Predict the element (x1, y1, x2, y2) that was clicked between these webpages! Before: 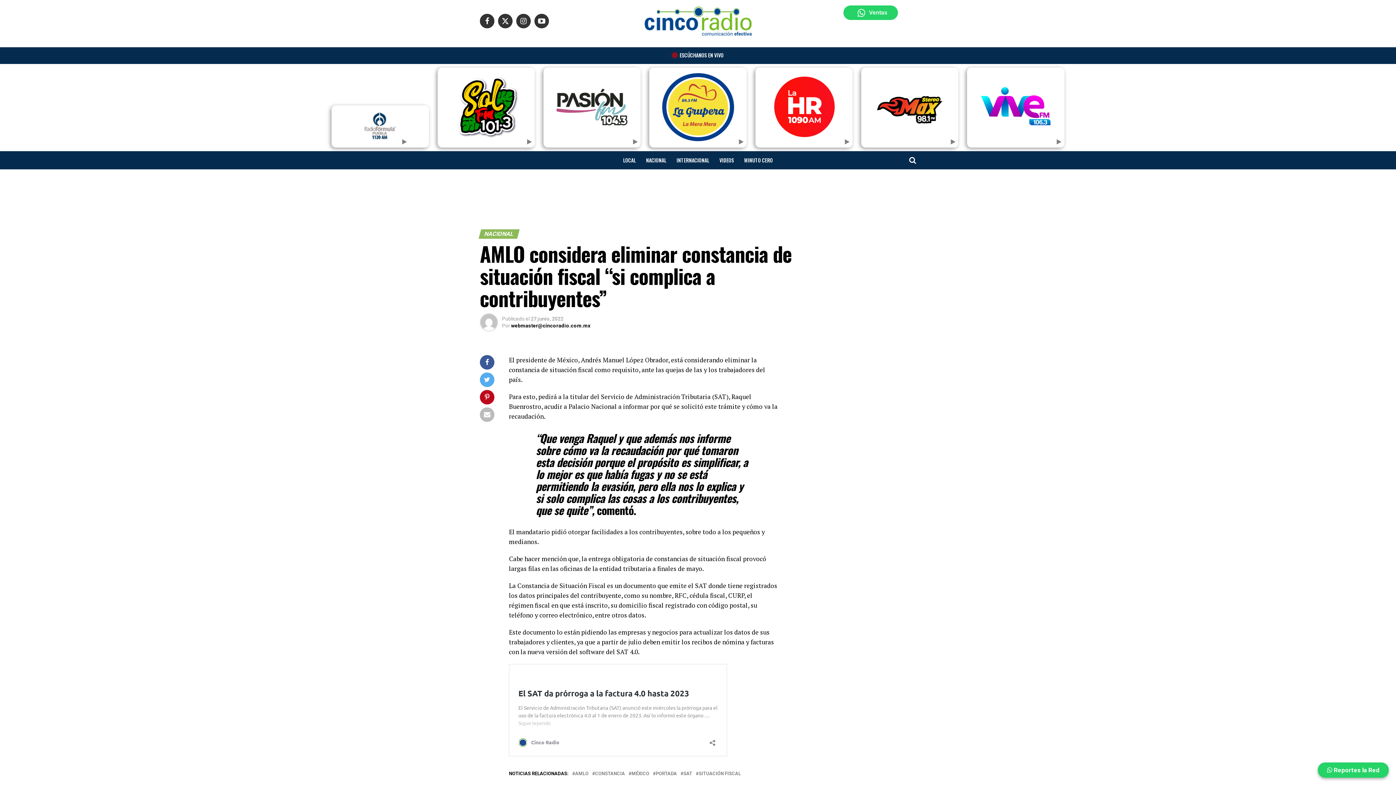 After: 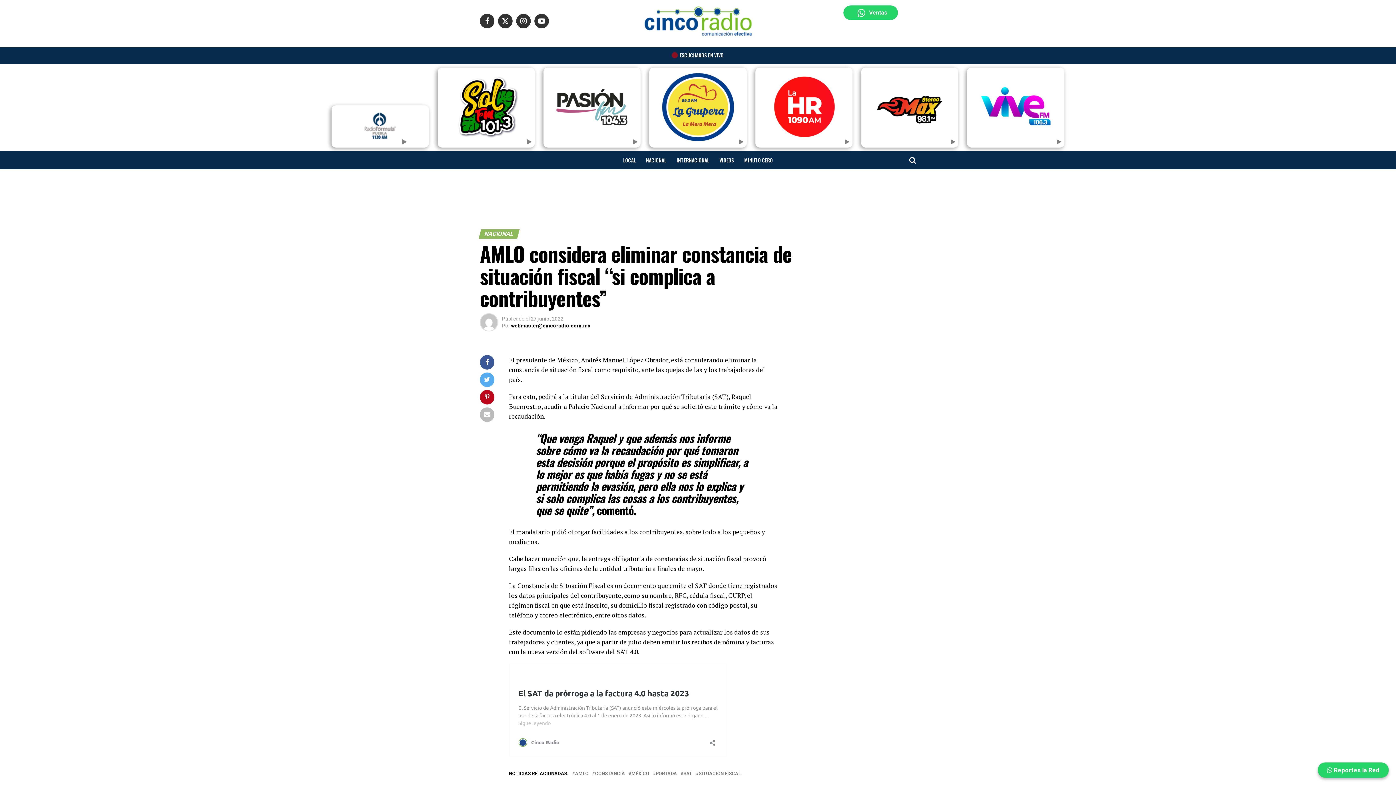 Action: label:  Reportes la Red bbox: (1327, 766, 1380, 774)